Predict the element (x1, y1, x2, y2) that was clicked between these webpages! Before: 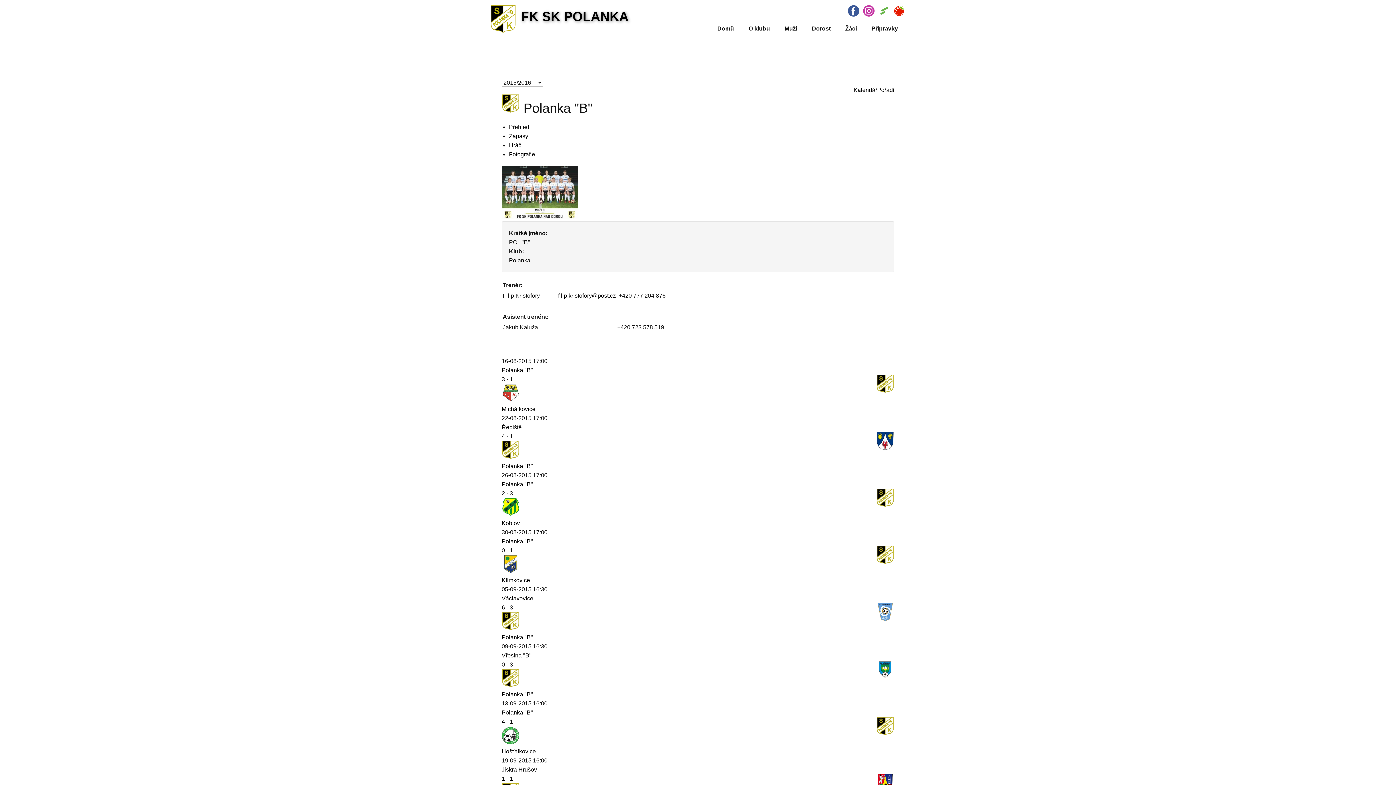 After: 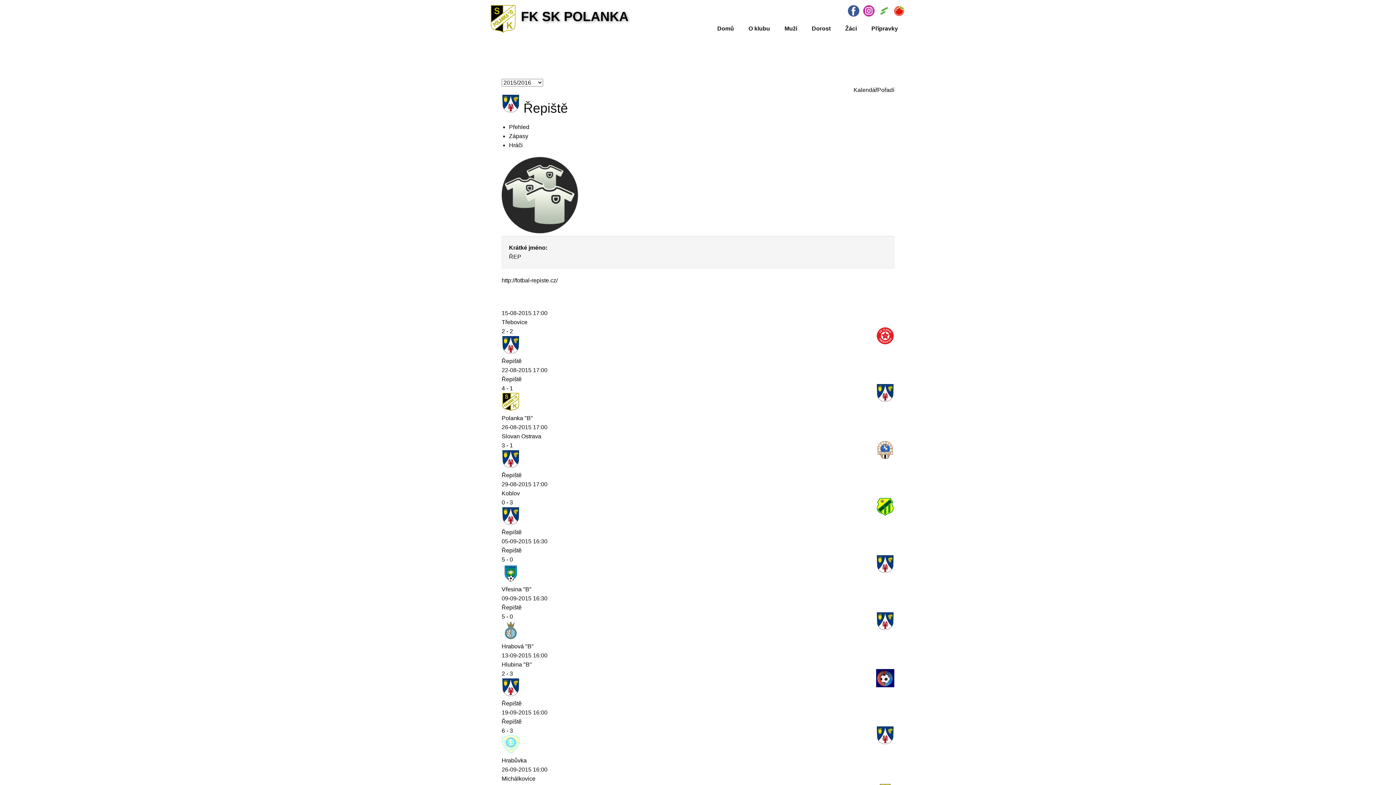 Action: bbox: (876, 445, 894, 451)